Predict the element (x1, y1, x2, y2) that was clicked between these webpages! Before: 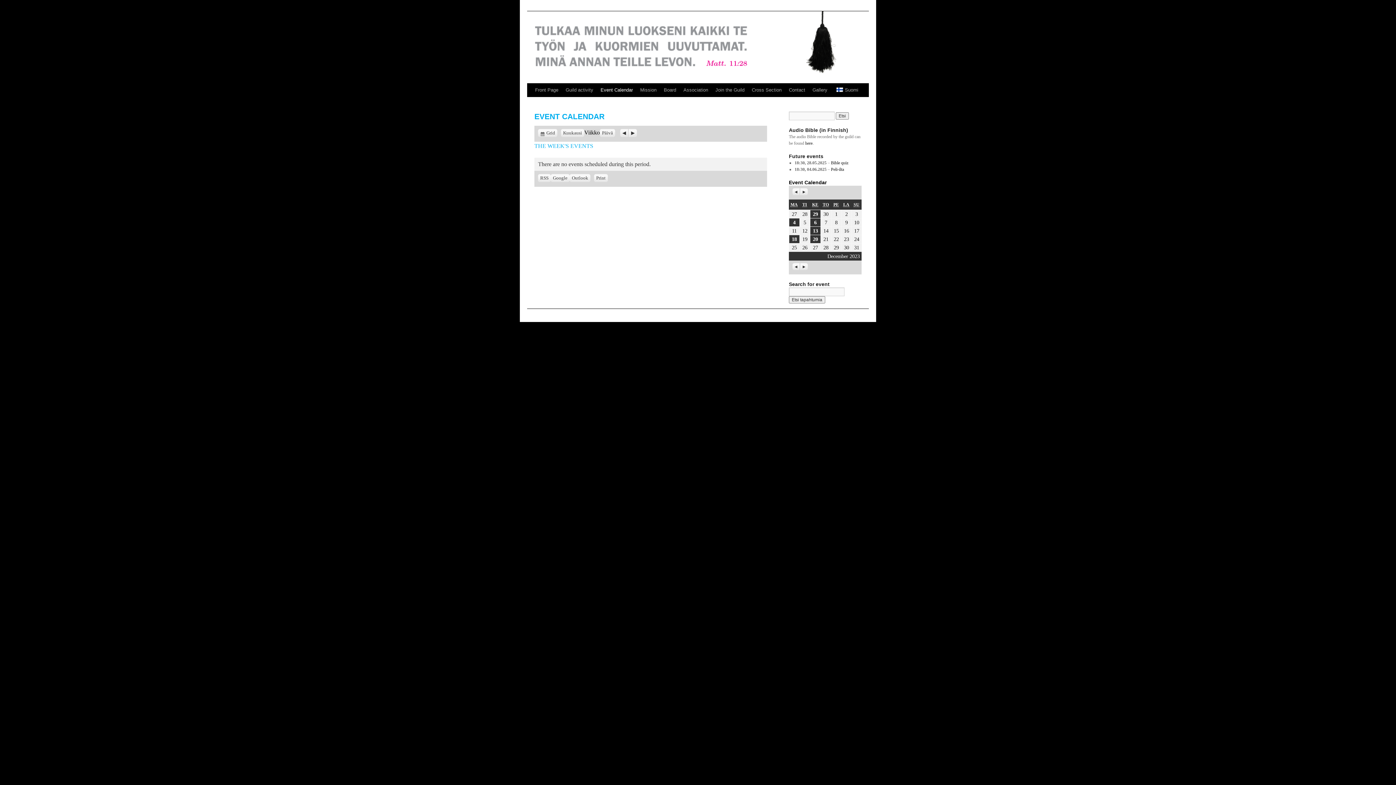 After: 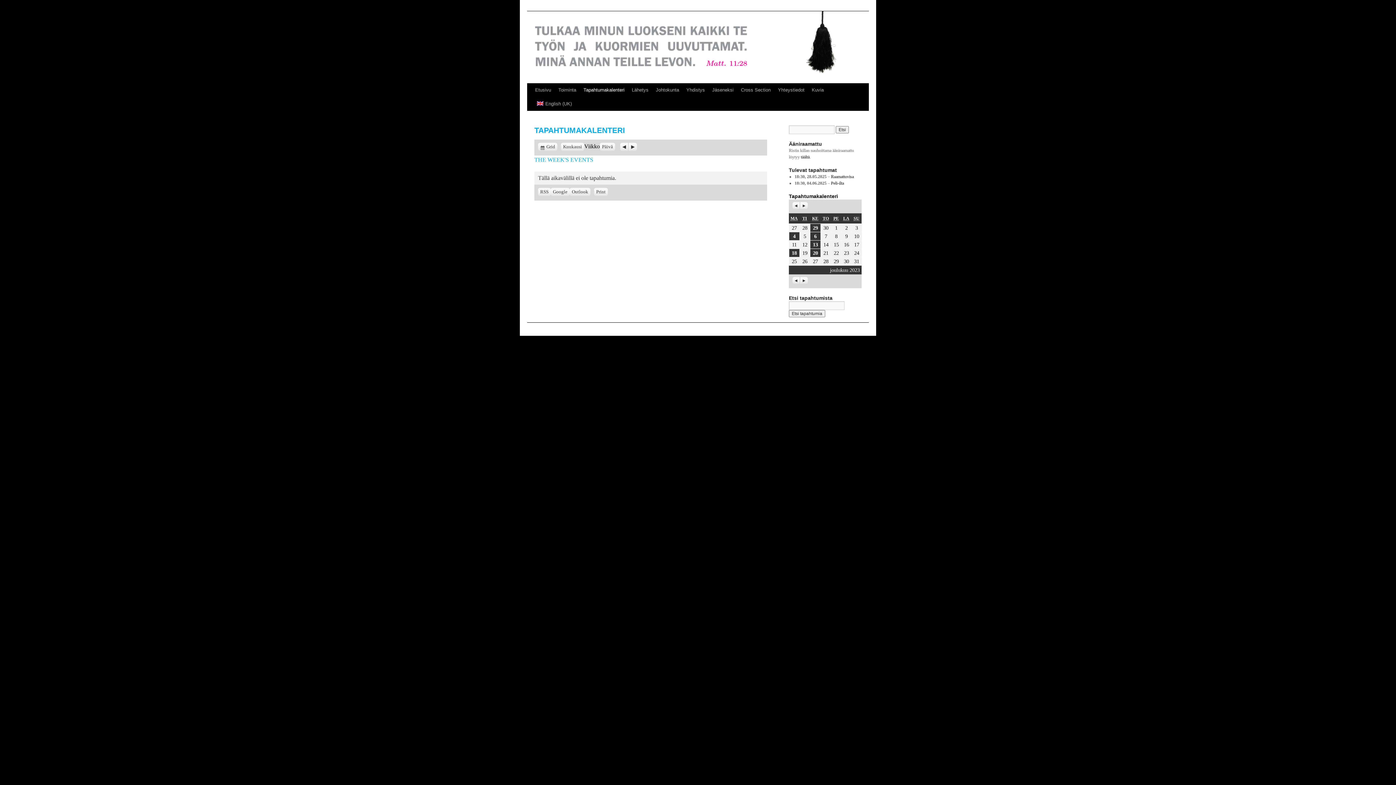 Action: bbox: (831, 83, 862, 97) label: Suomi